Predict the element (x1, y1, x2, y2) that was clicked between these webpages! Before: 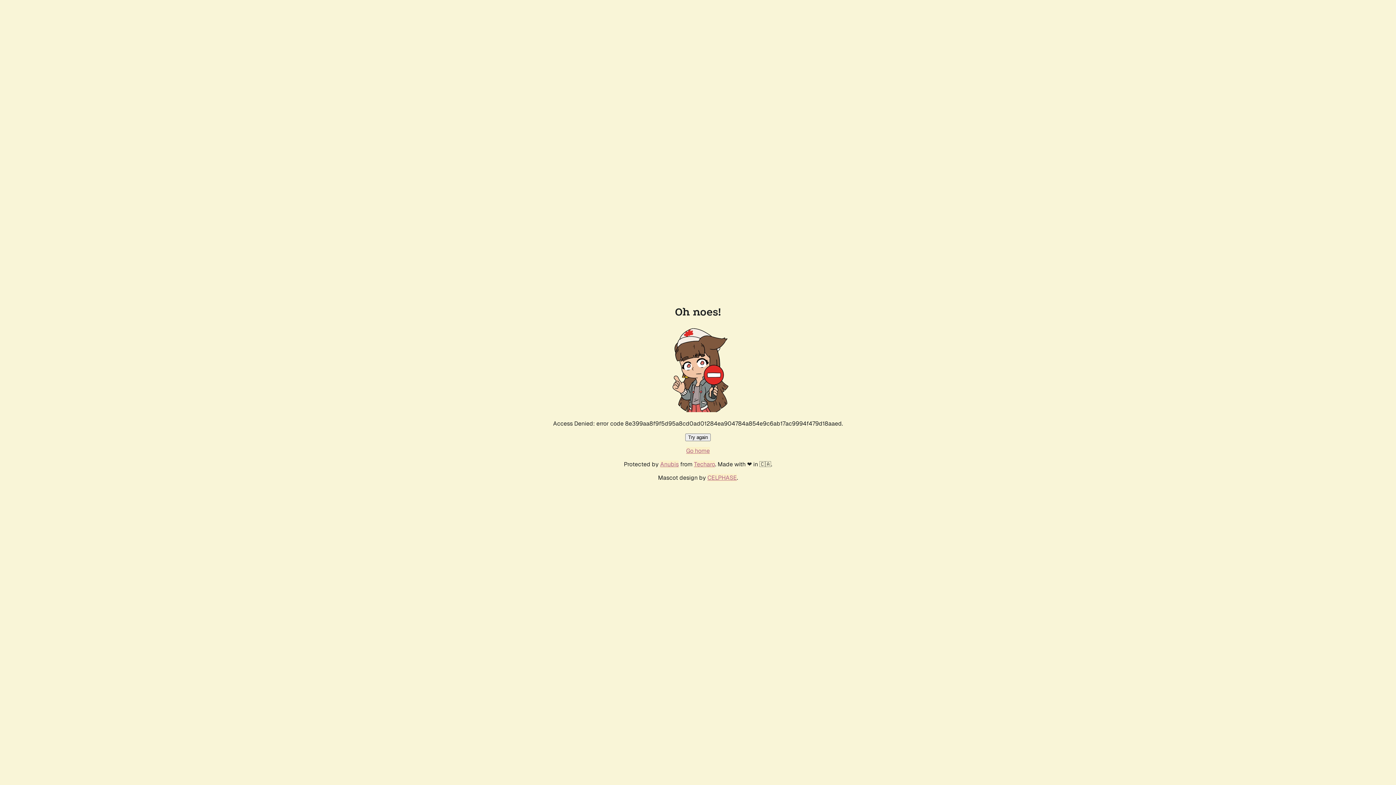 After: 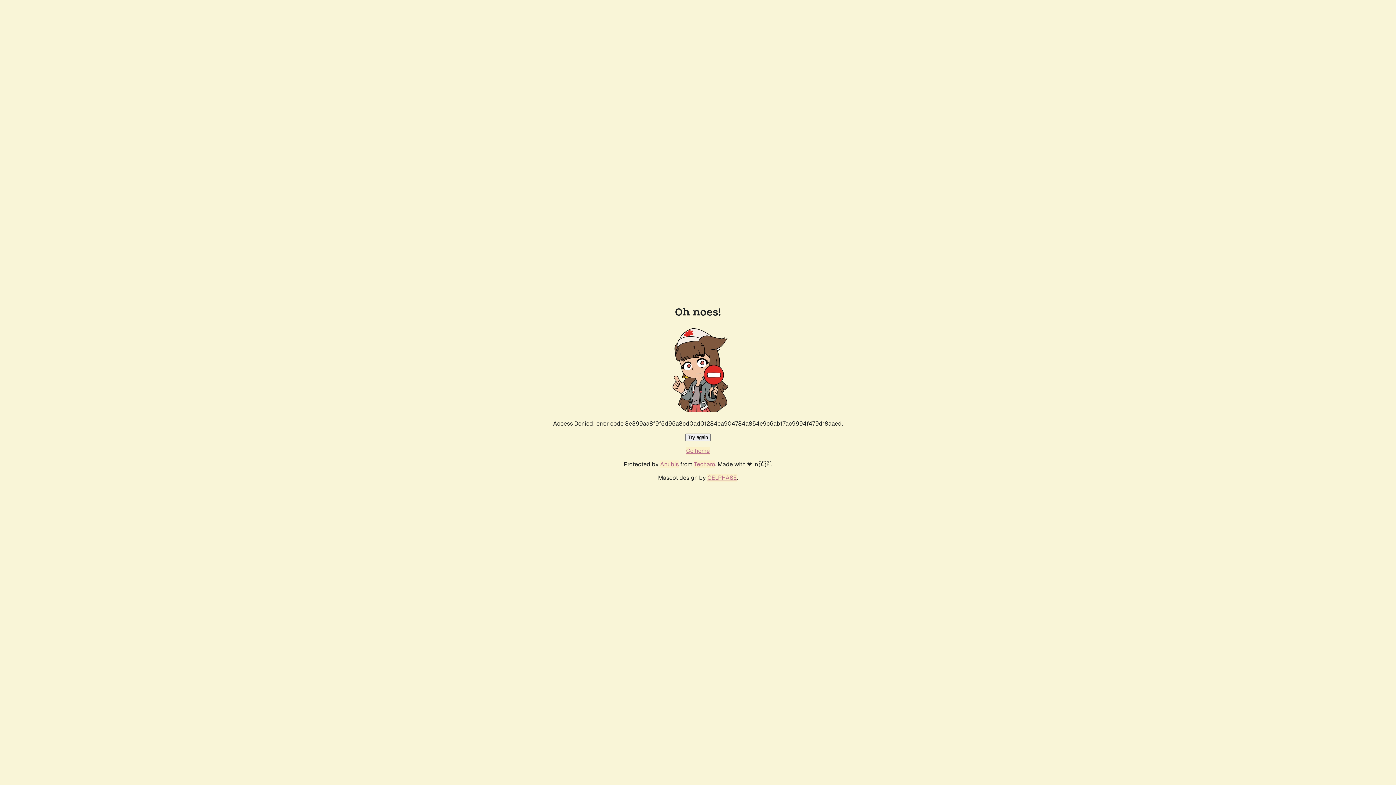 Action: bbox: (685, 433, 710, 441) label: Try again